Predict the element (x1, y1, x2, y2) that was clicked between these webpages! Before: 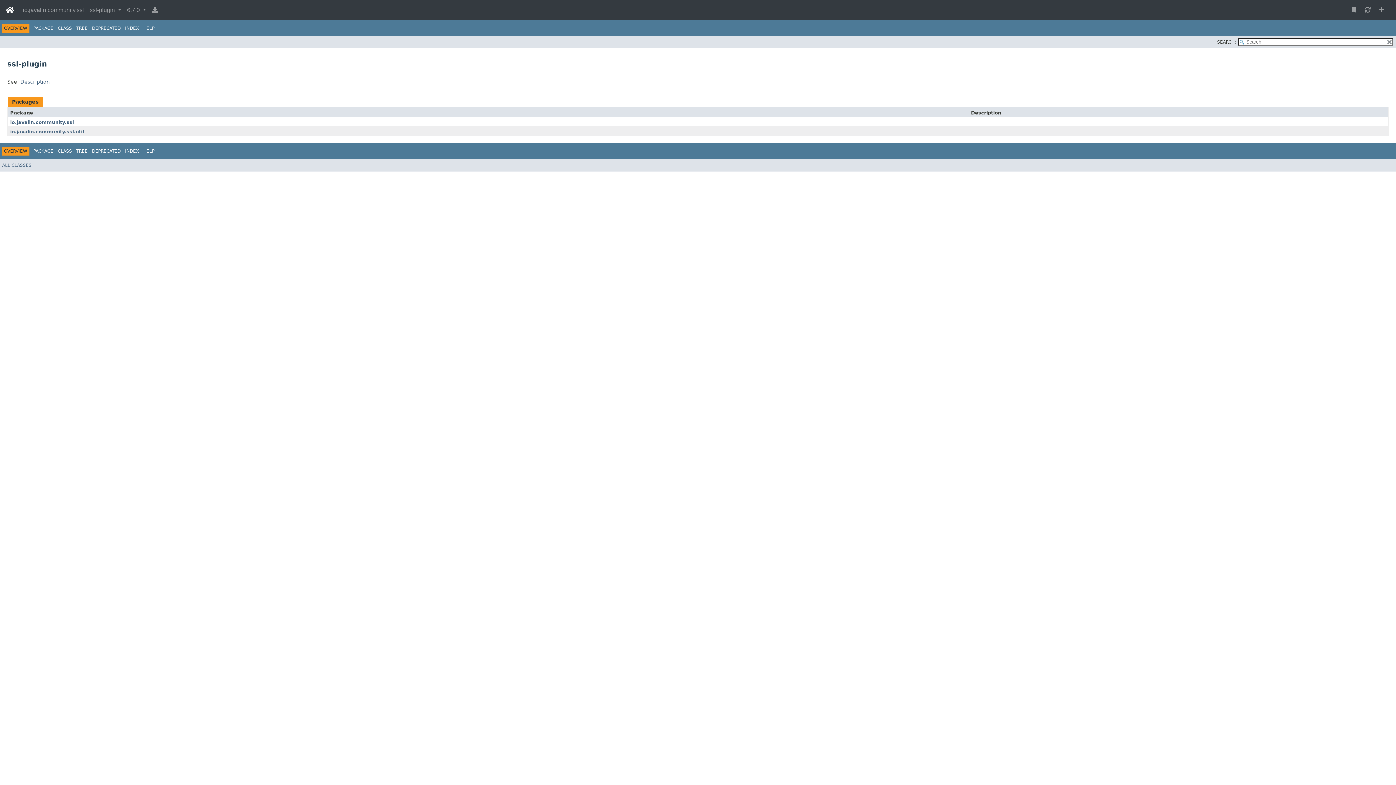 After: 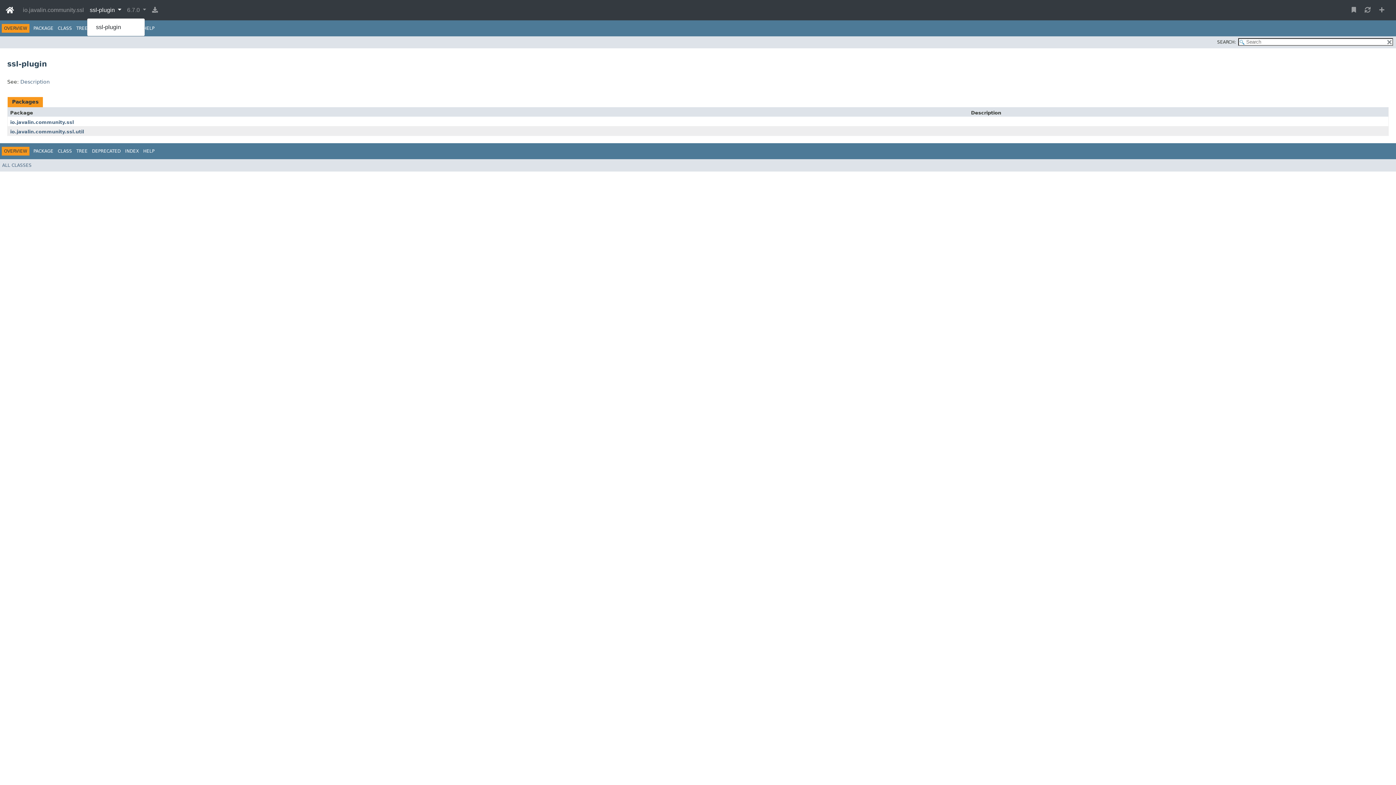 Action: bbox: (86, 2, 124, 17) label: ssl-plugin 